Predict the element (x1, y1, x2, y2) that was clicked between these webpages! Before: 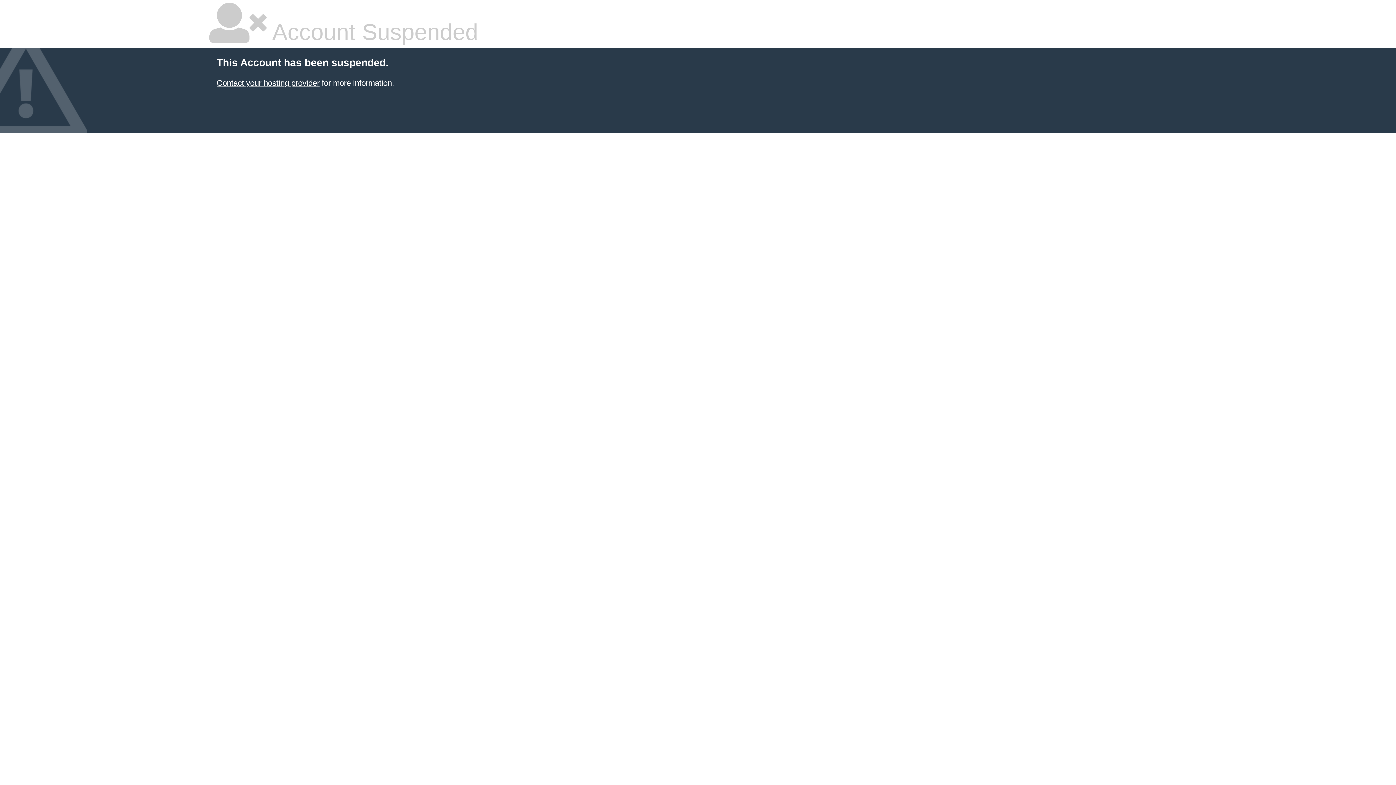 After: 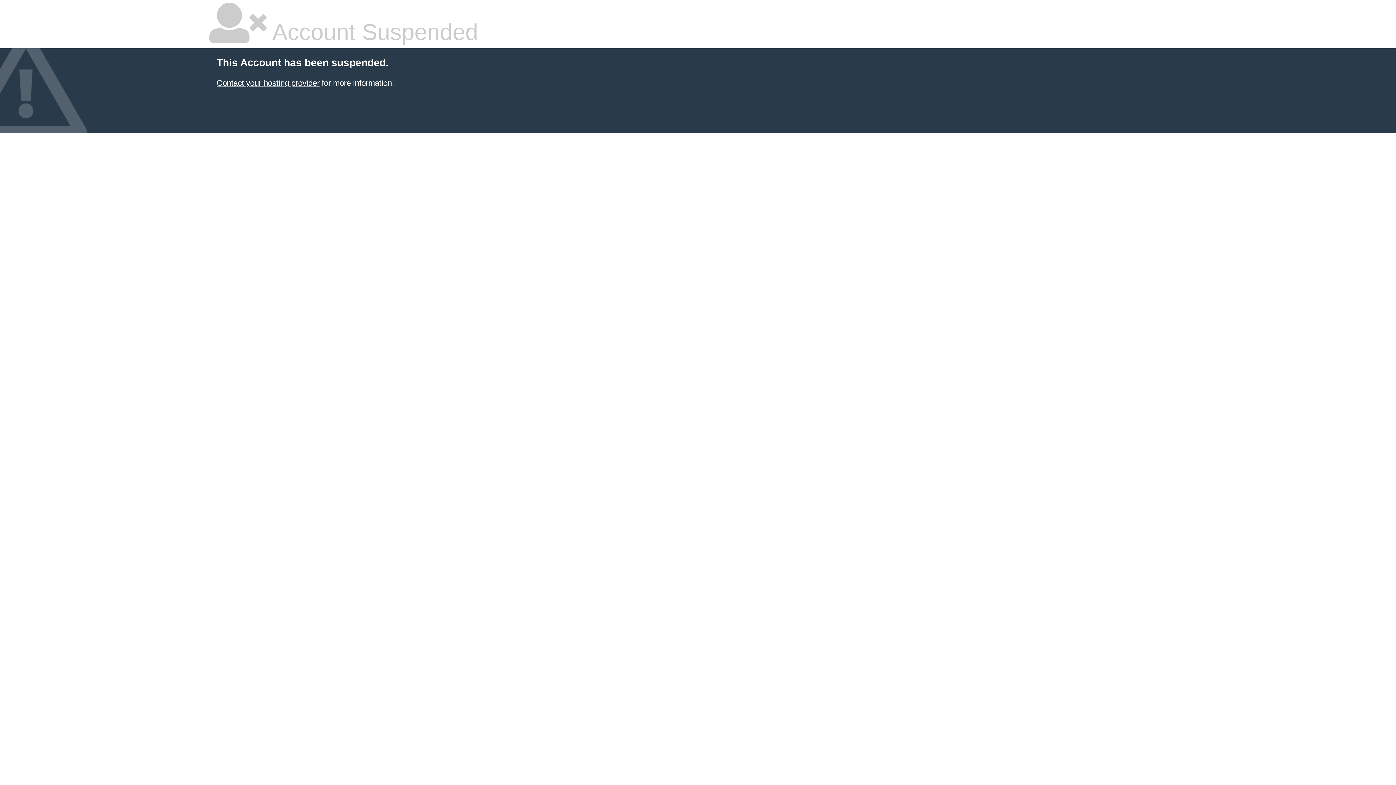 Action: bbox: (216, 78, 319, 87) label: Contact your hosting provider